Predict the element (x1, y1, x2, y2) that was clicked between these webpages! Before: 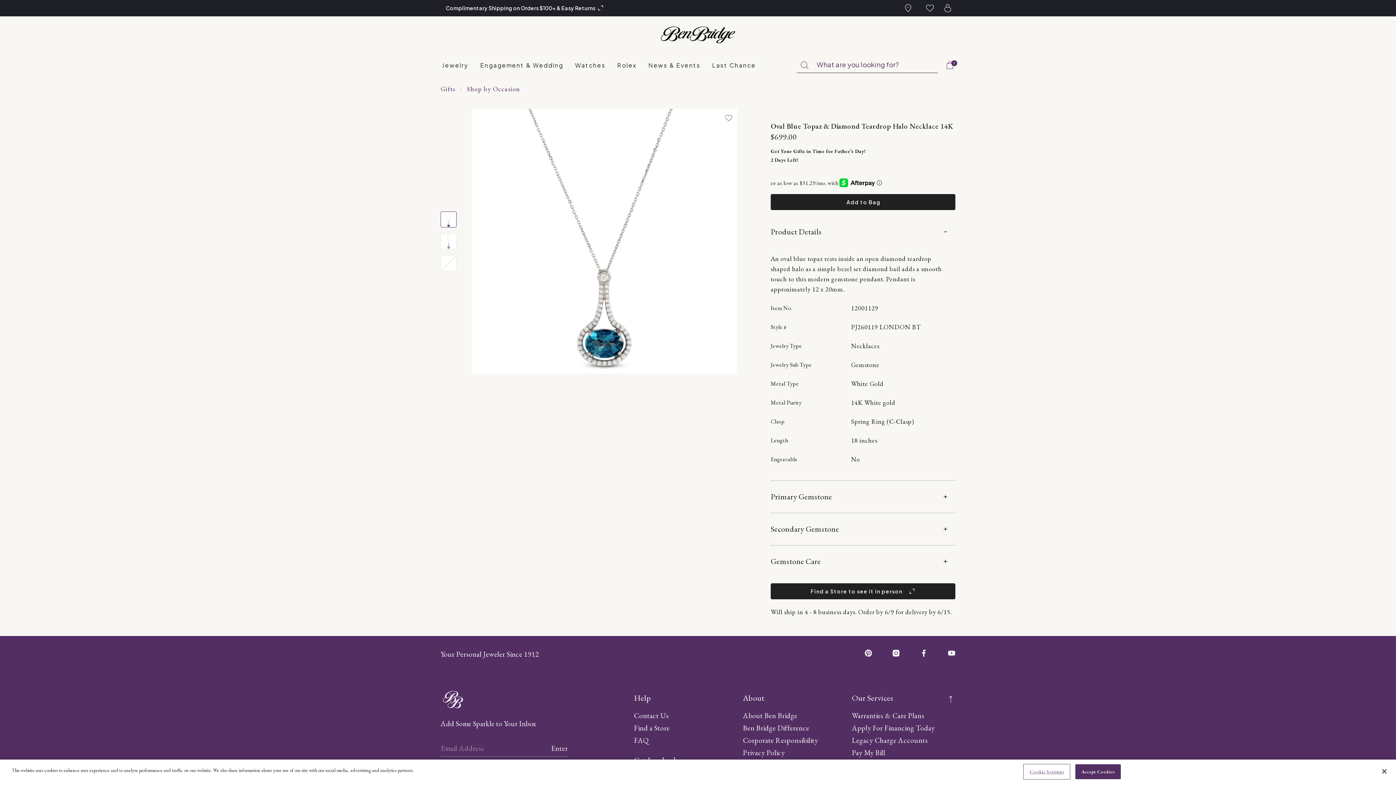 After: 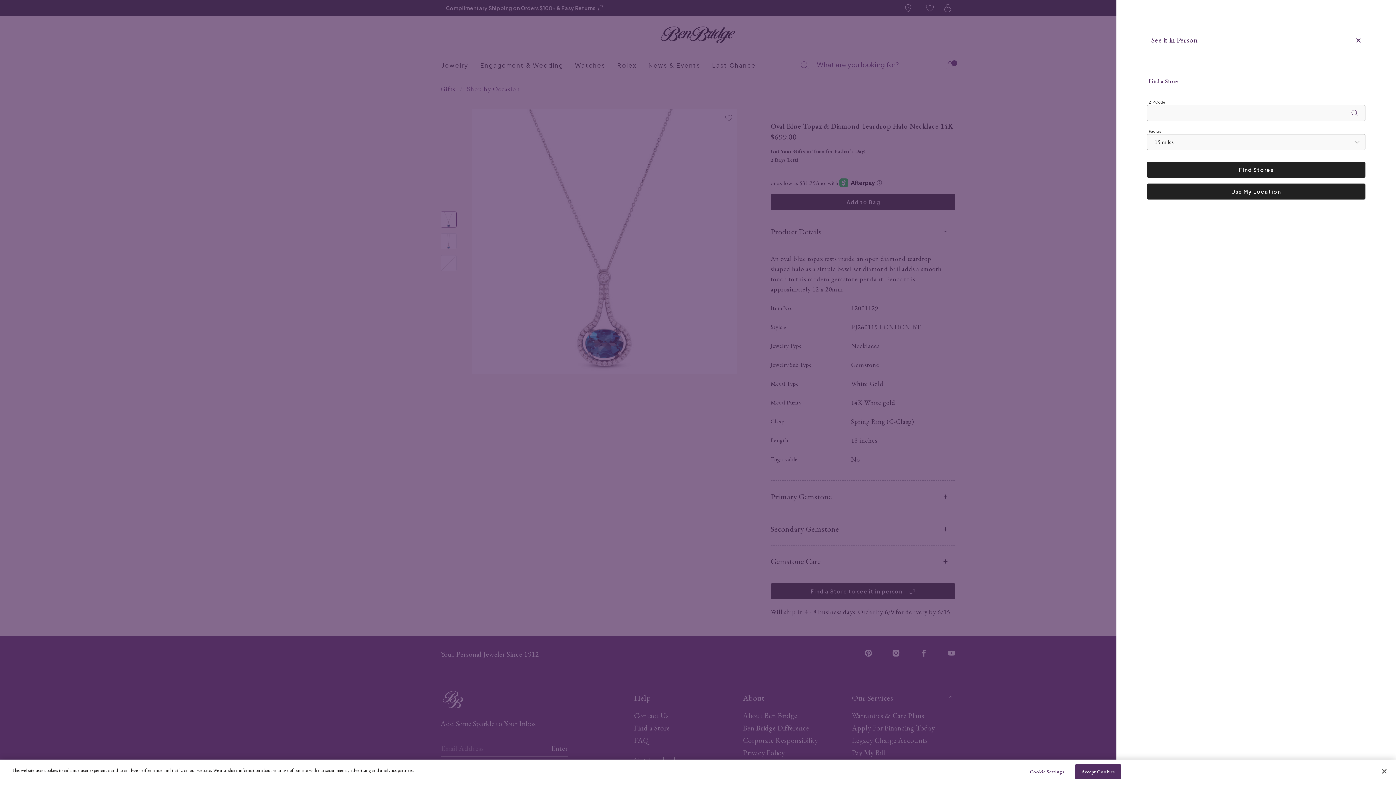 Action: label: Find a Store to see it in person bbox: (770, 583, 955, 599)